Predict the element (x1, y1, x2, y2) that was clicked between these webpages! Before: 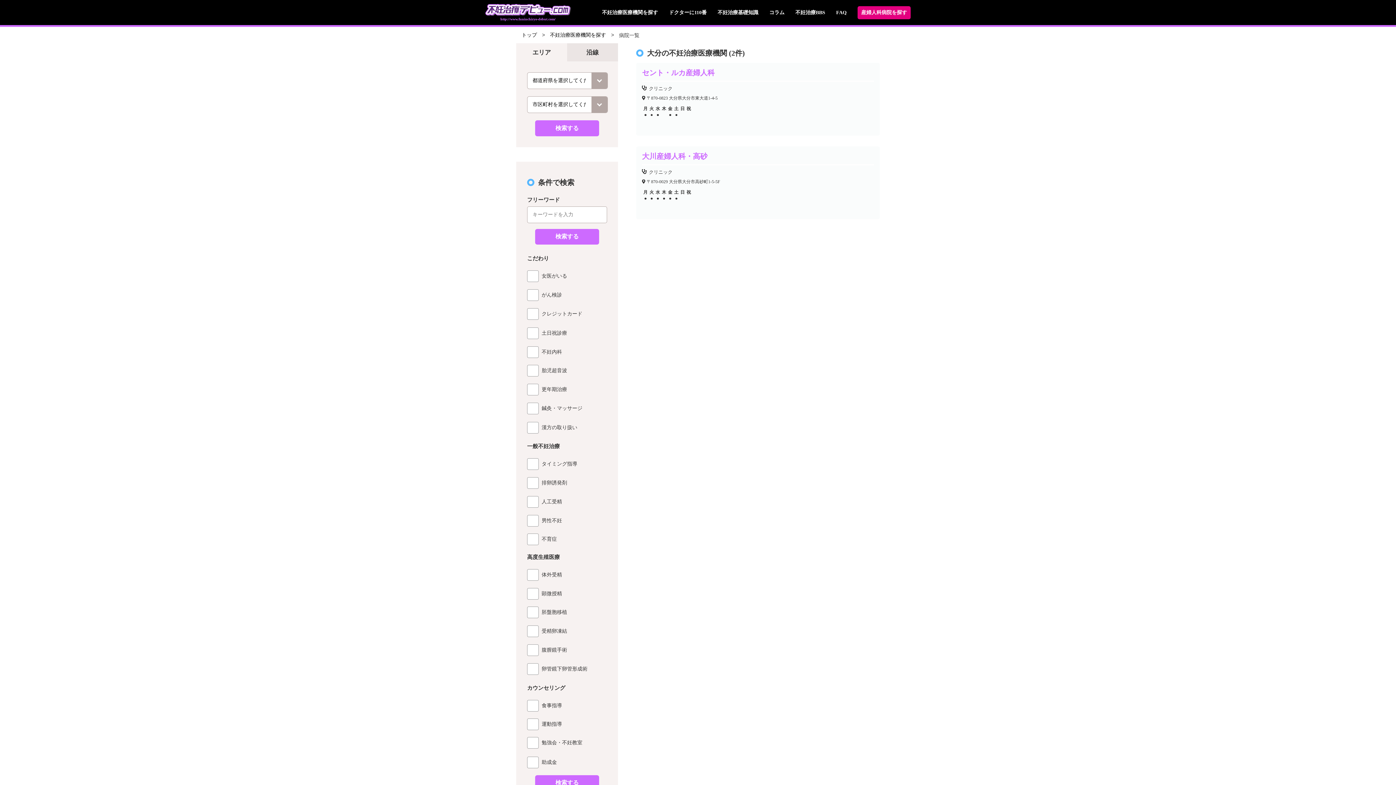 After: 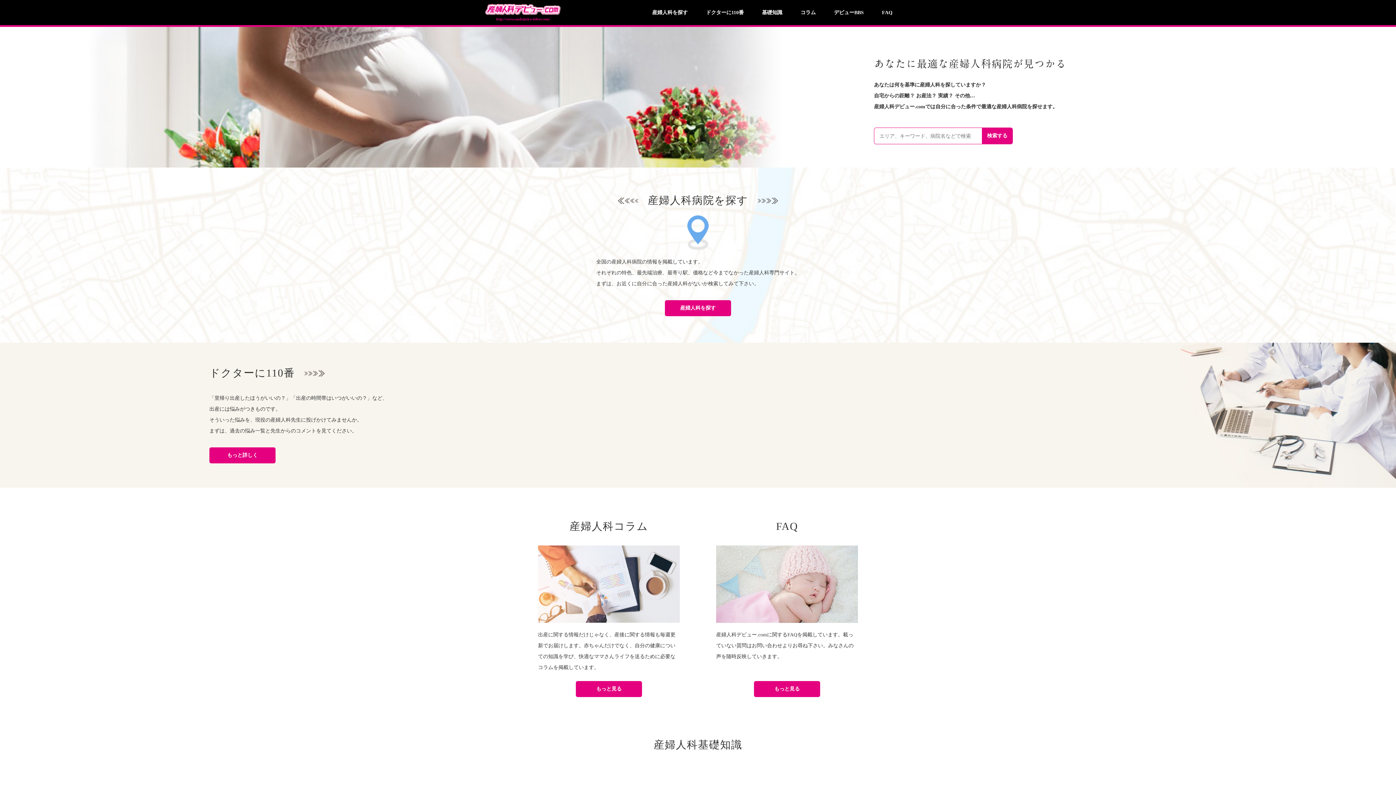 Action: label: 産婦人科病院を探す bbox: (857, 6, 910, 19)